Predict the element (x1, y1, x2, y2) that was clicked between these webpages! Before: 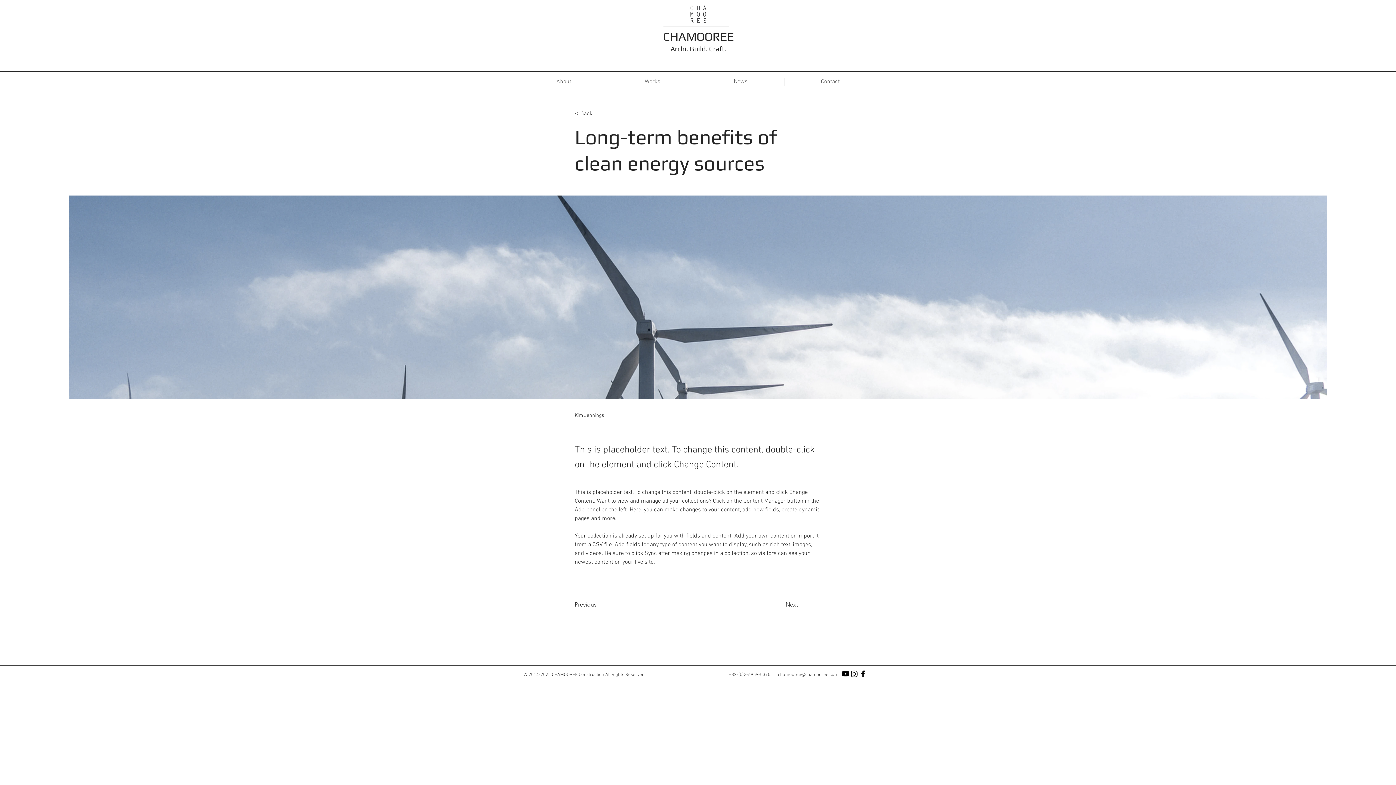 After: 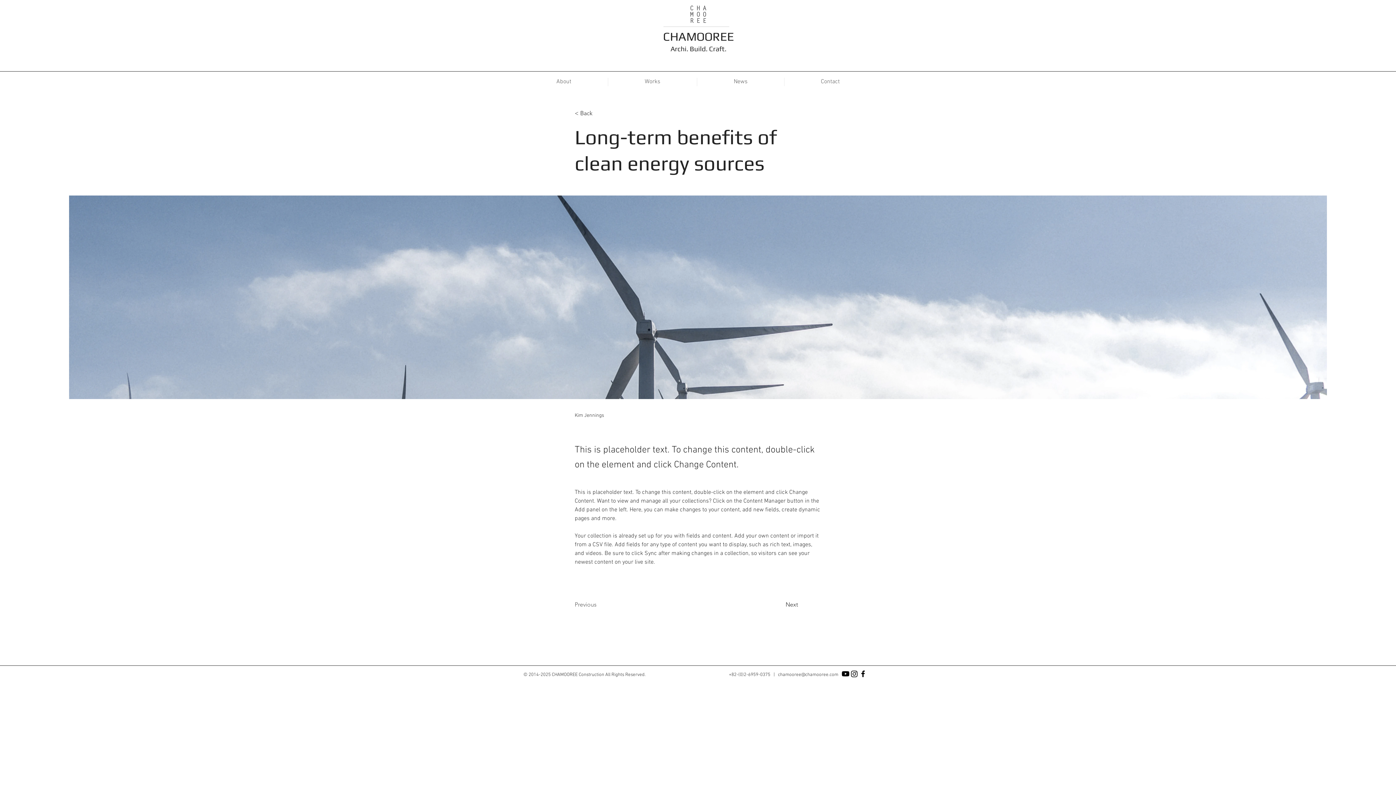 Action: label: Previous bbox: (574, 597, 622, 612)